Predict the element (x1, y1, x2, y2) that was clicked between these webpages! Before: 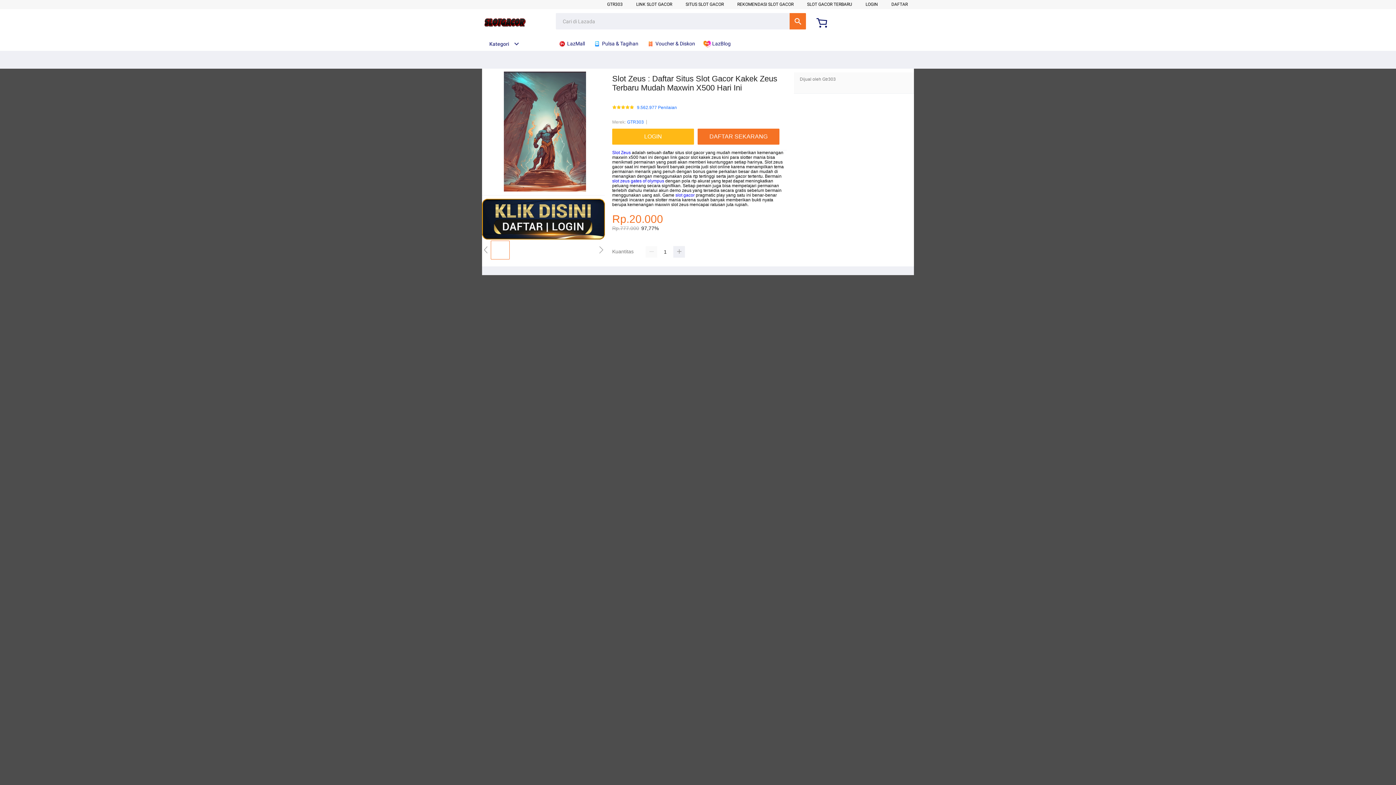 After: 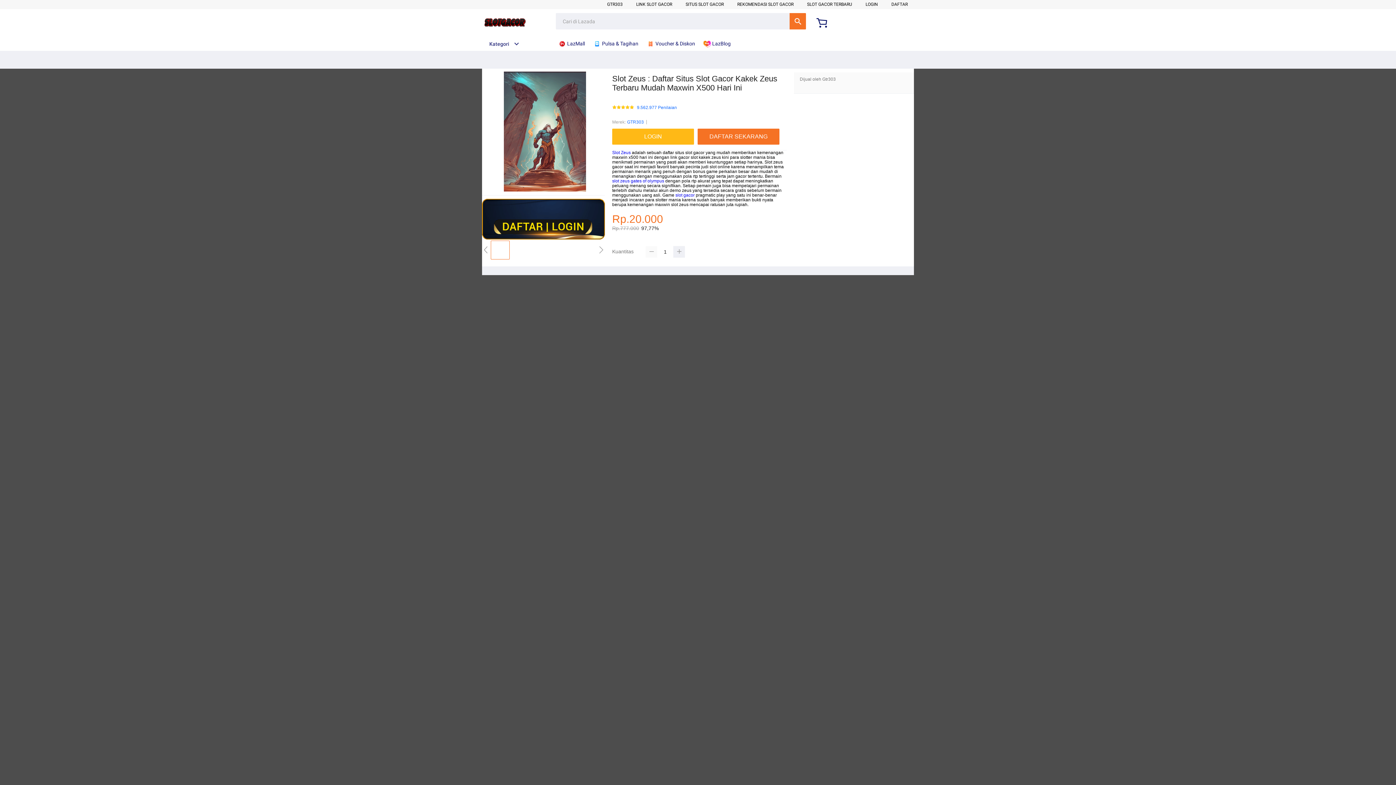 Action: bbox: (645, 246, 657, 257)